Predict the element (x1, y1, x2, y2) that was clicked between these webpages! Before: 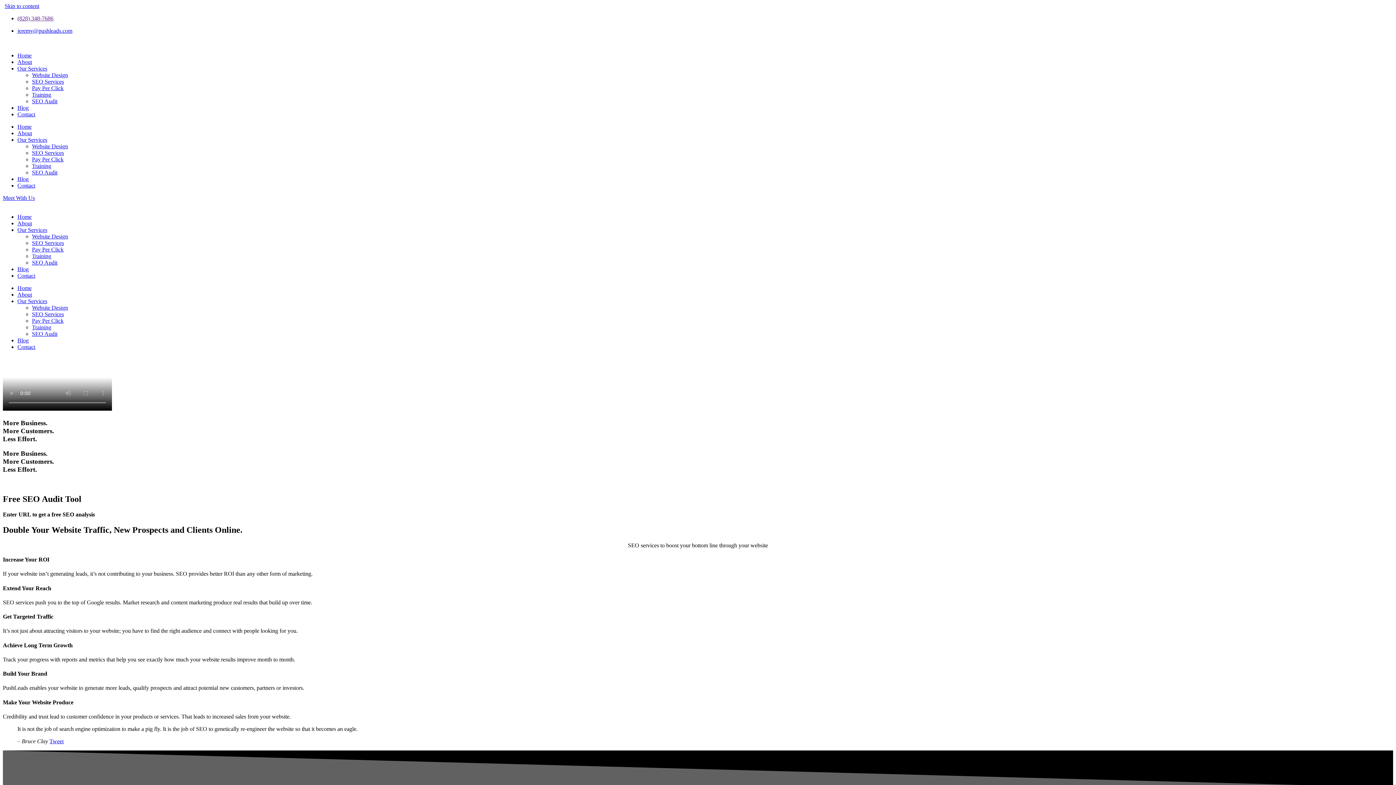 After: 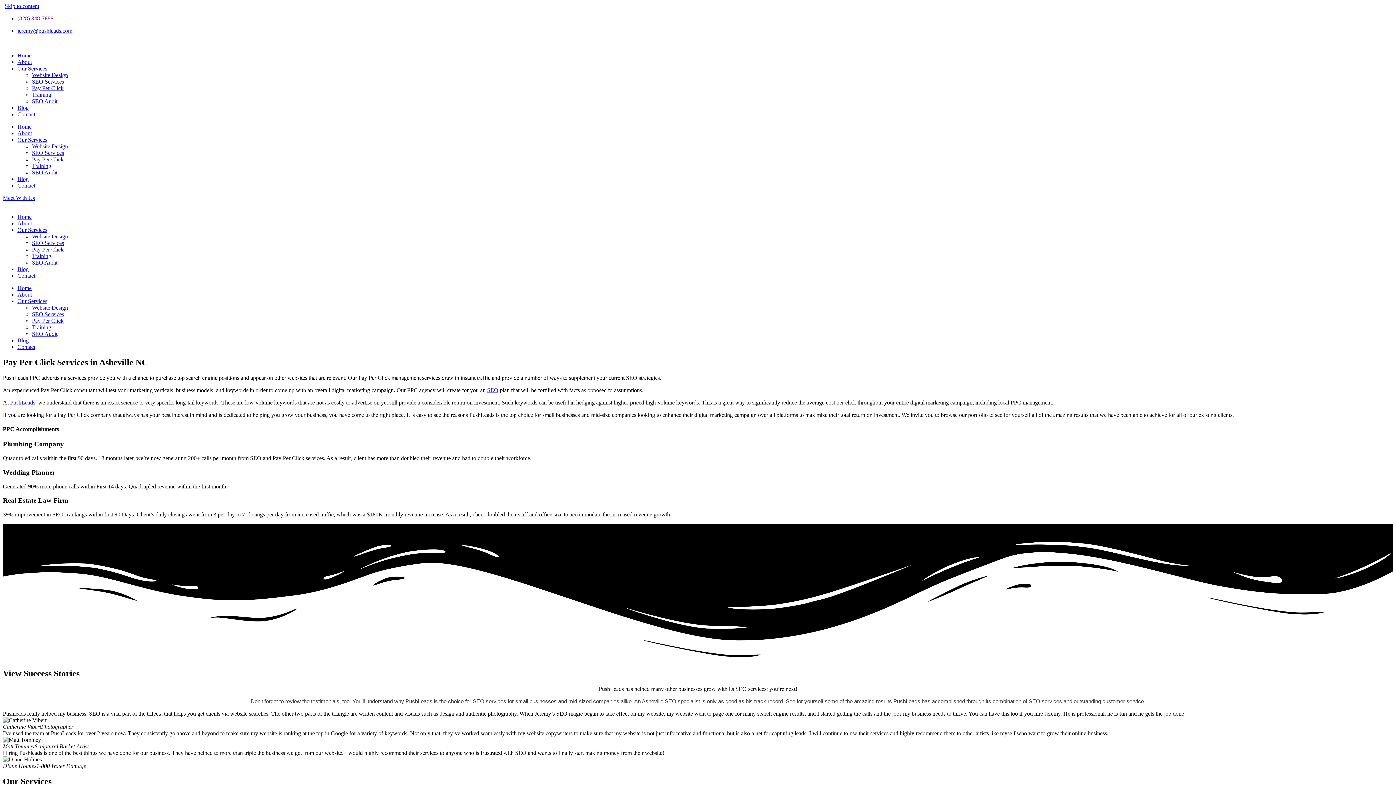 Action: bbox: (32, 85, 63, 91) label: Pay Per Click